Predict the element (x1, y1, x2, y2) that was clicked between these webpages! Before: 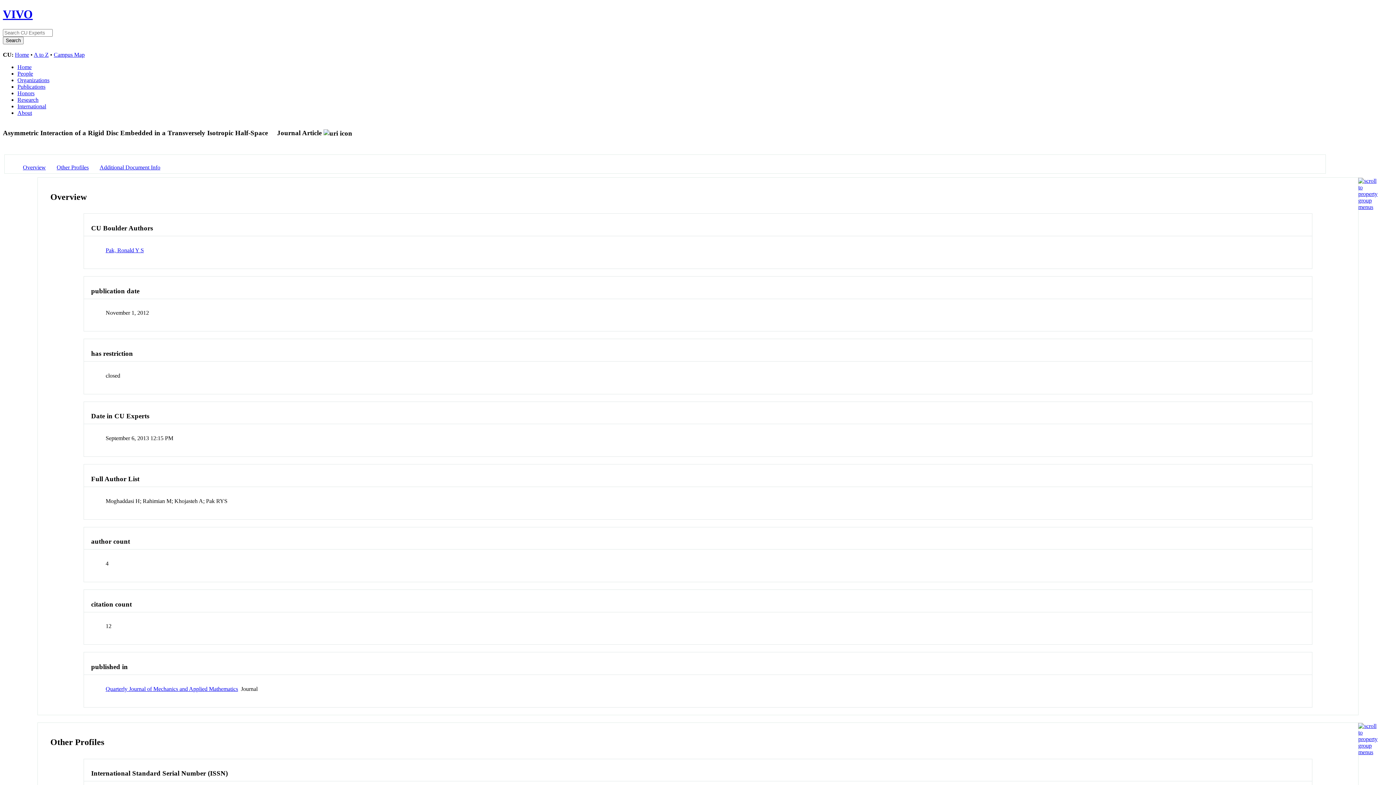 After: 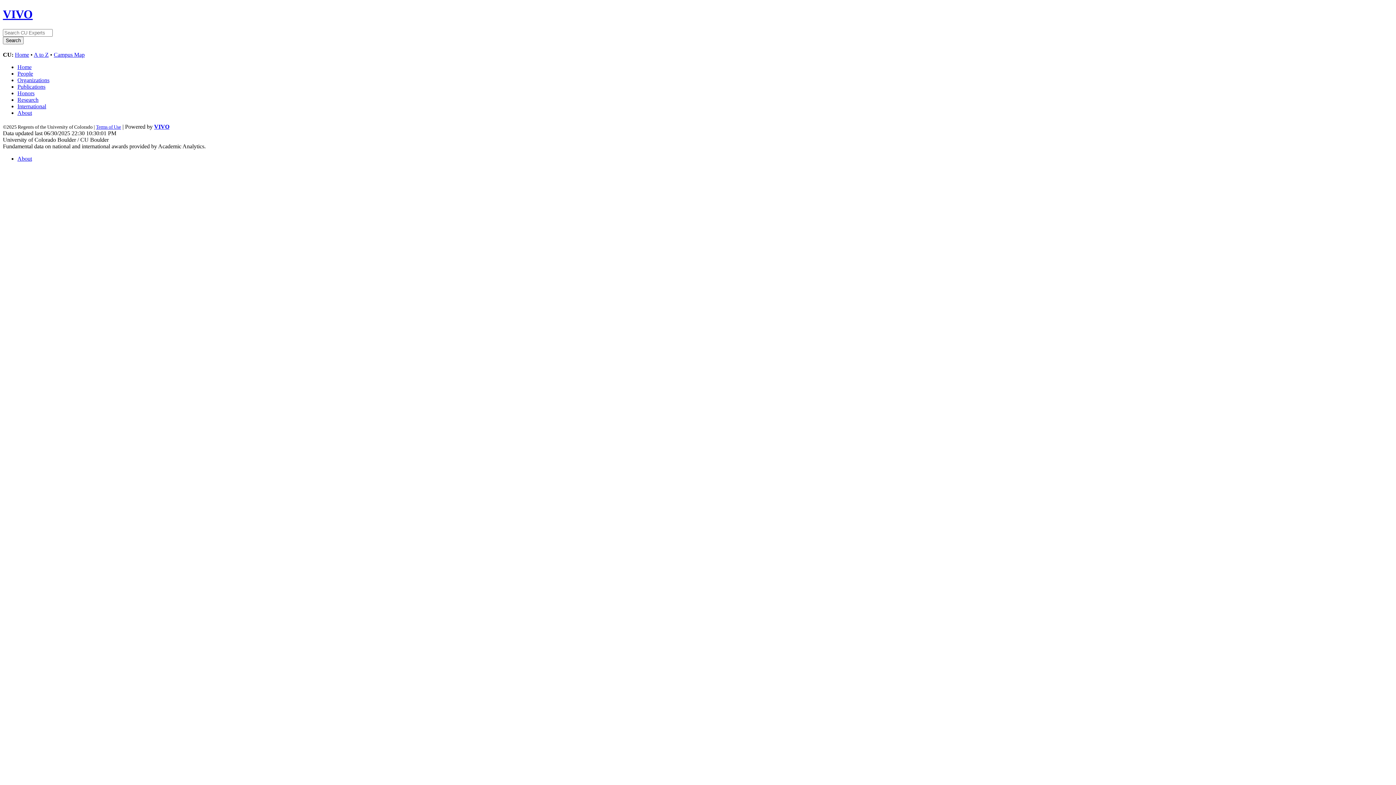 Action: bbox: (17, 83, 45, 89) label: Publications